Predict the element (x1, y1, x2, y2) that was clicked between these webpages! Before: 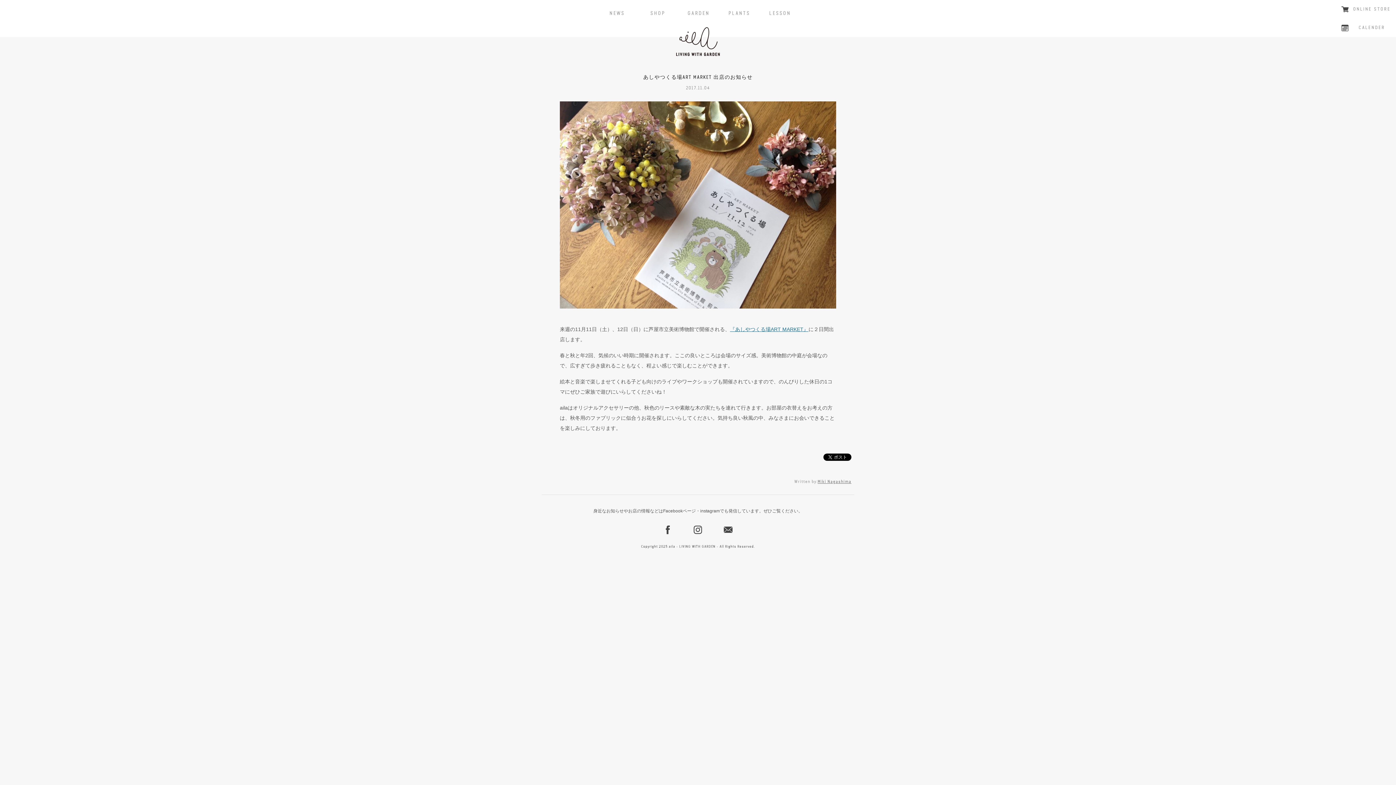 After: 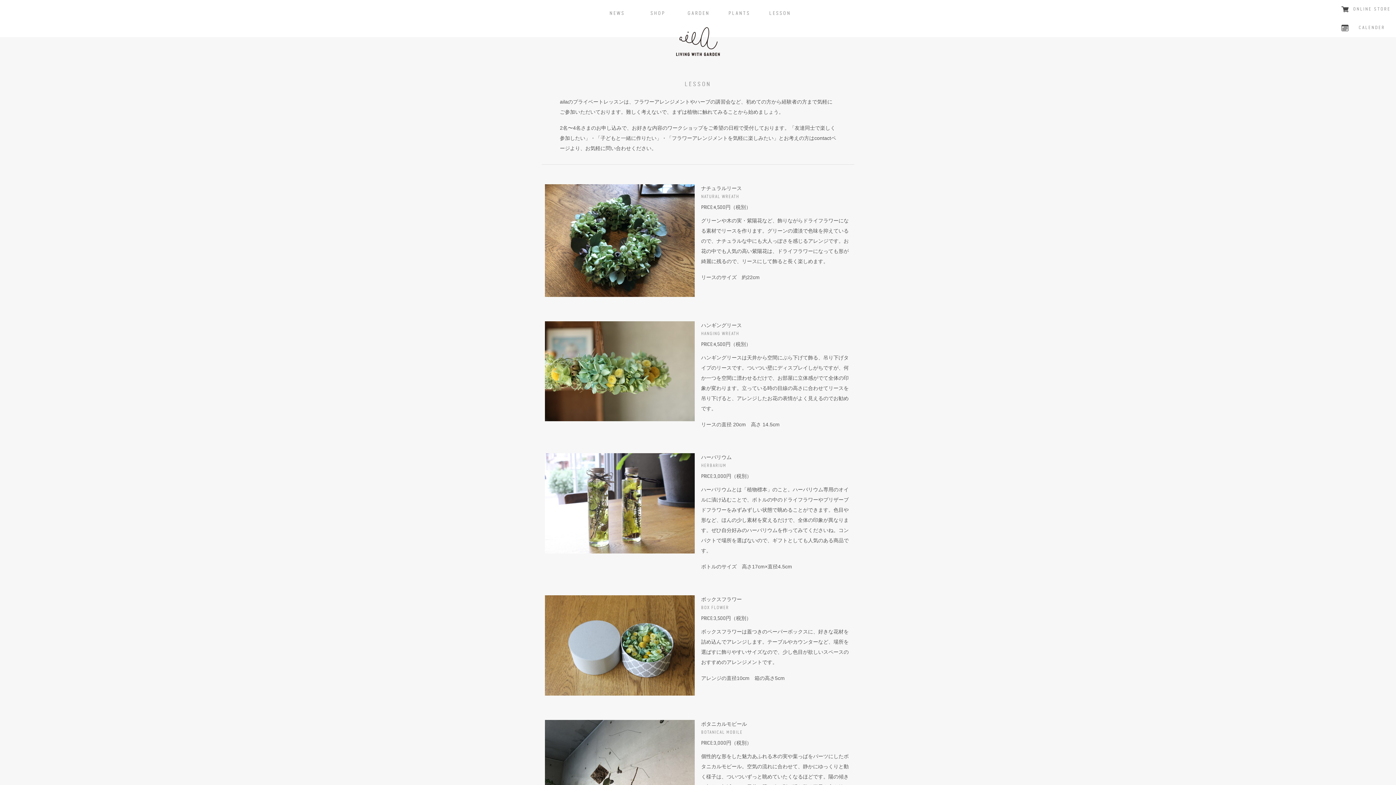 Action: label: LESSON bbox: (769, 10, 789, 16)